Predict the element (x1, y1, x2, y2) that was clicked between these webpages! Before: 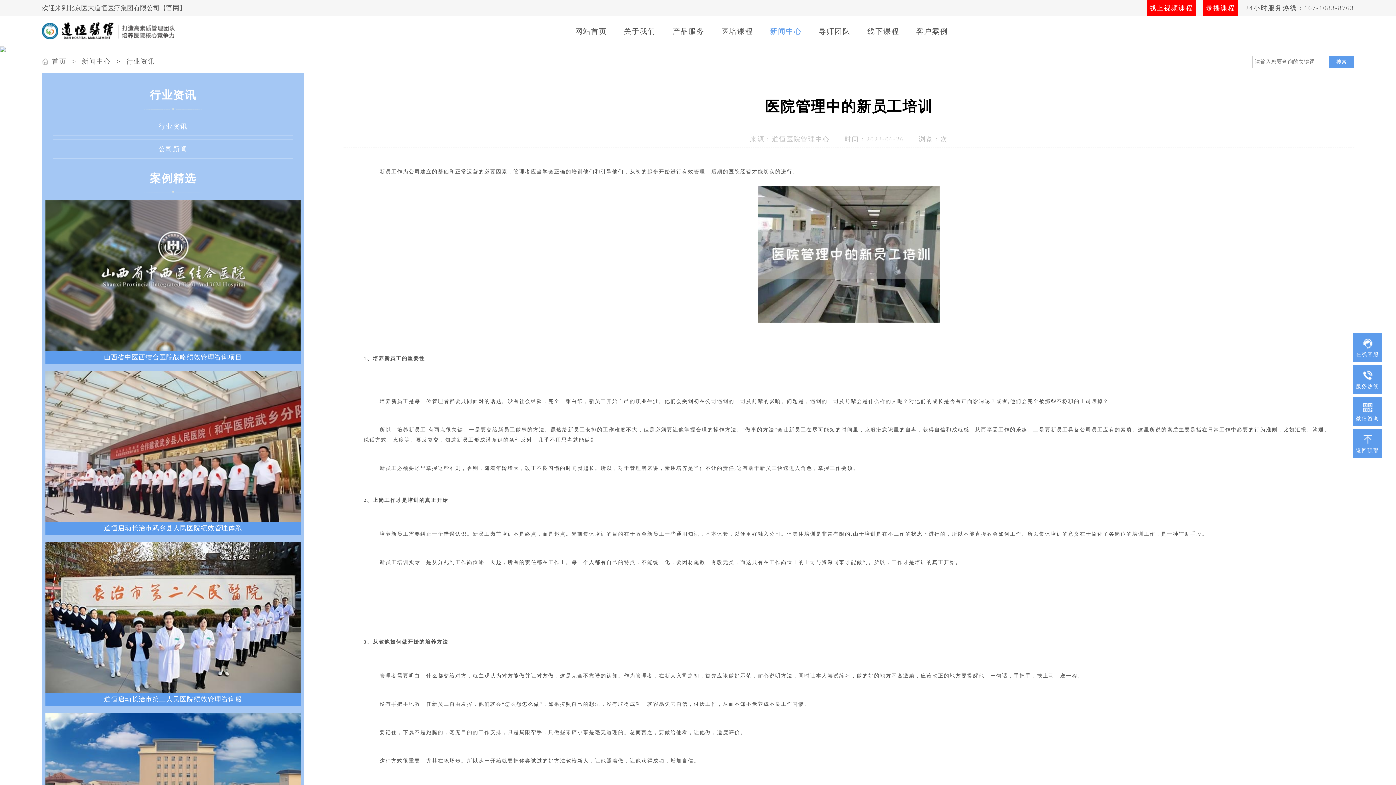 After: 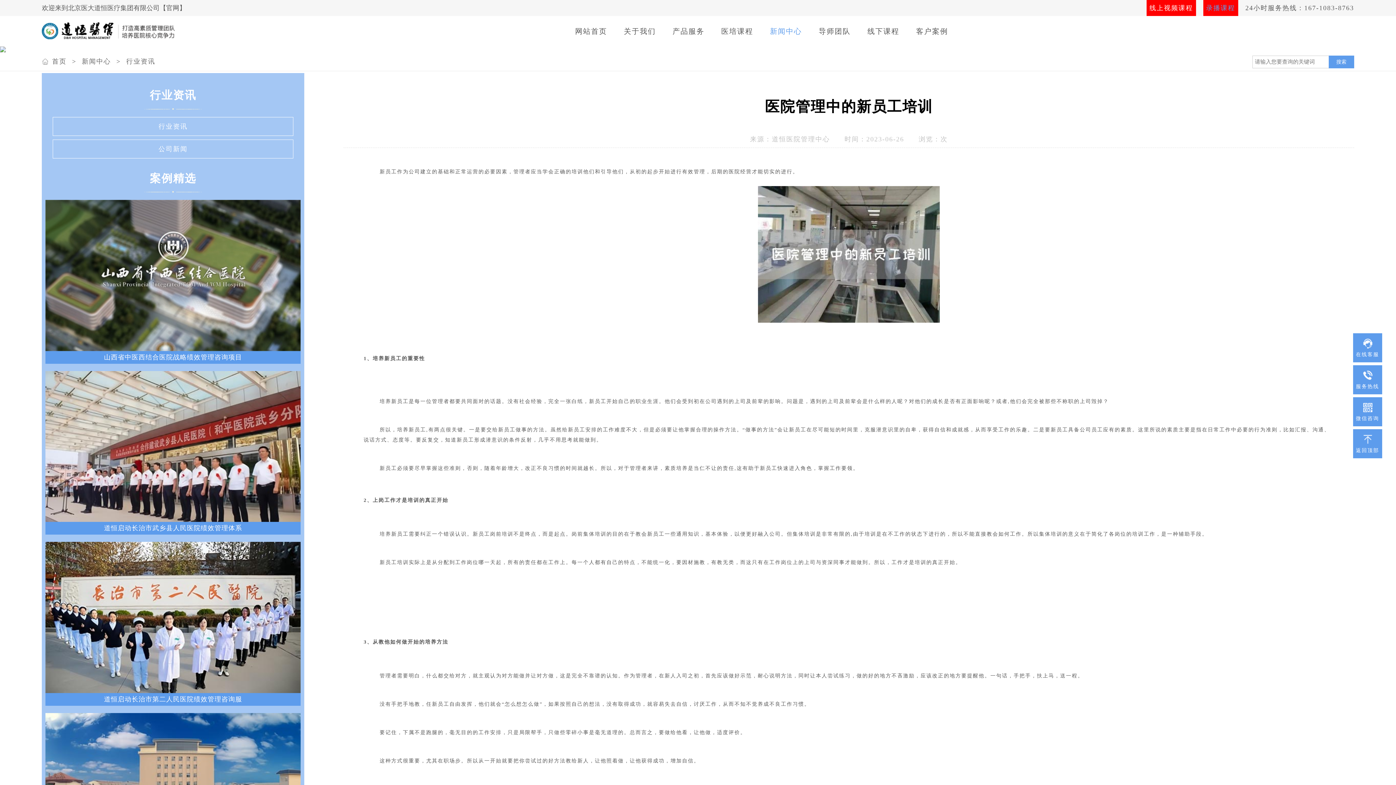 Action: bbox: (1203, 0, 1238, 16) label: 录播课程